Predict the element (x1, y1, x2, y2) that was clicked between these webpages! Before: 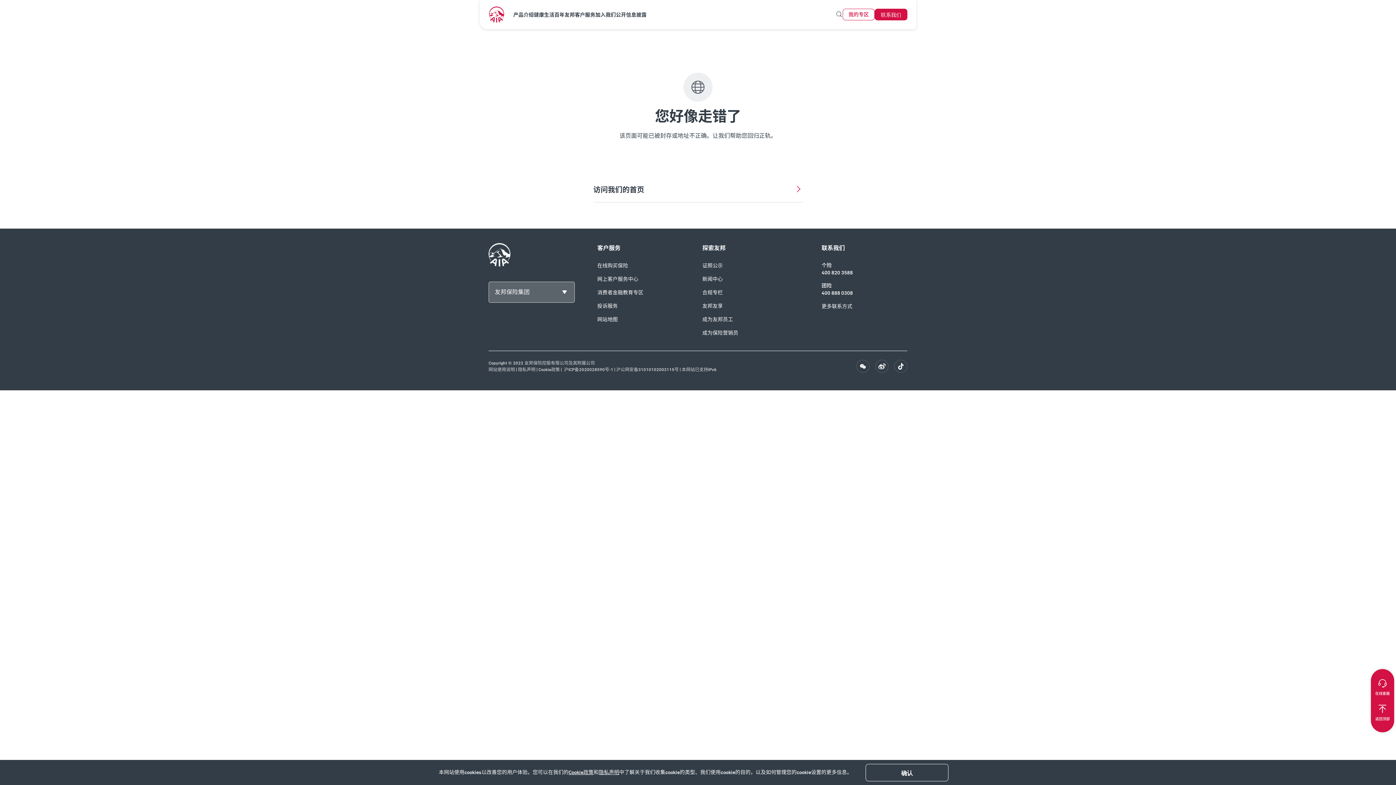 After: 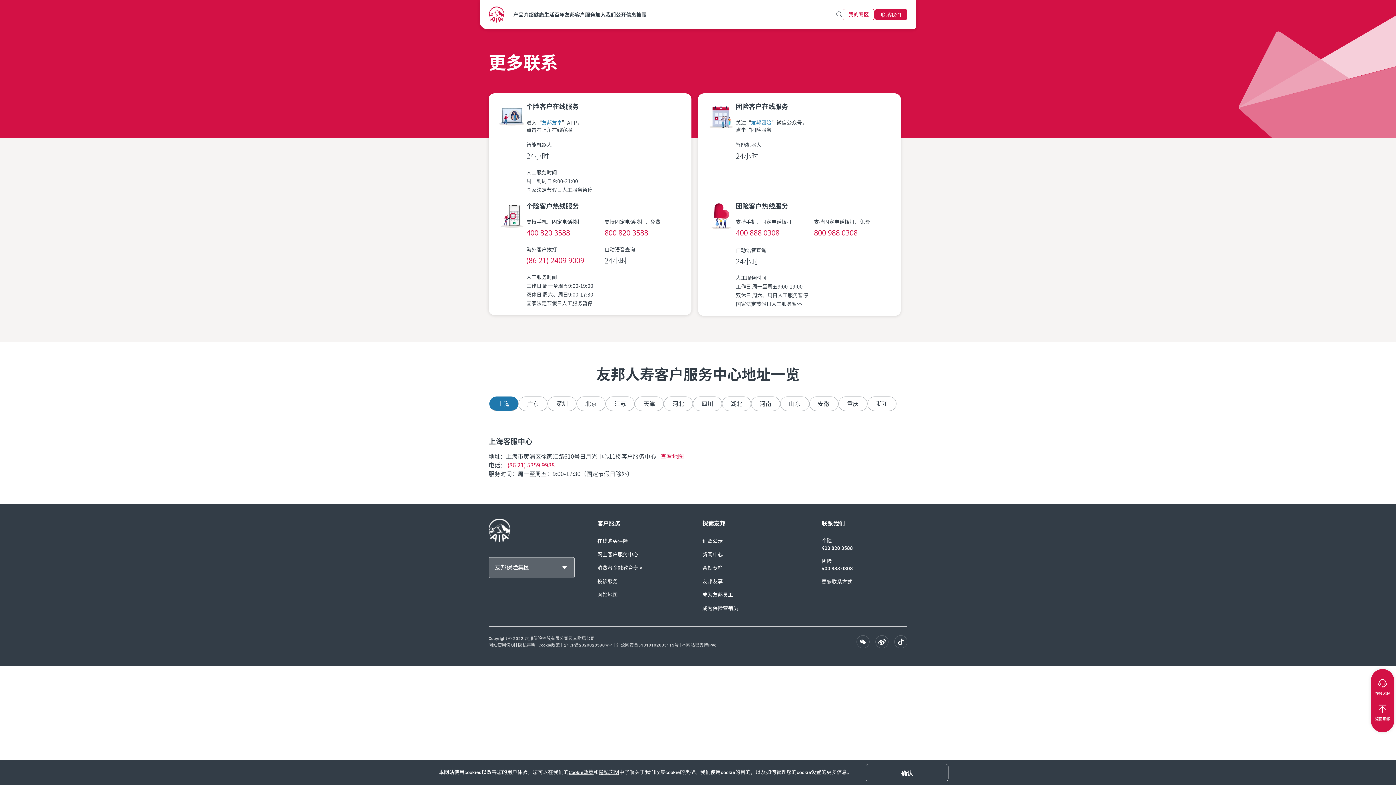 Action: label: footerLink bbox: (821, 303, 852, 309)